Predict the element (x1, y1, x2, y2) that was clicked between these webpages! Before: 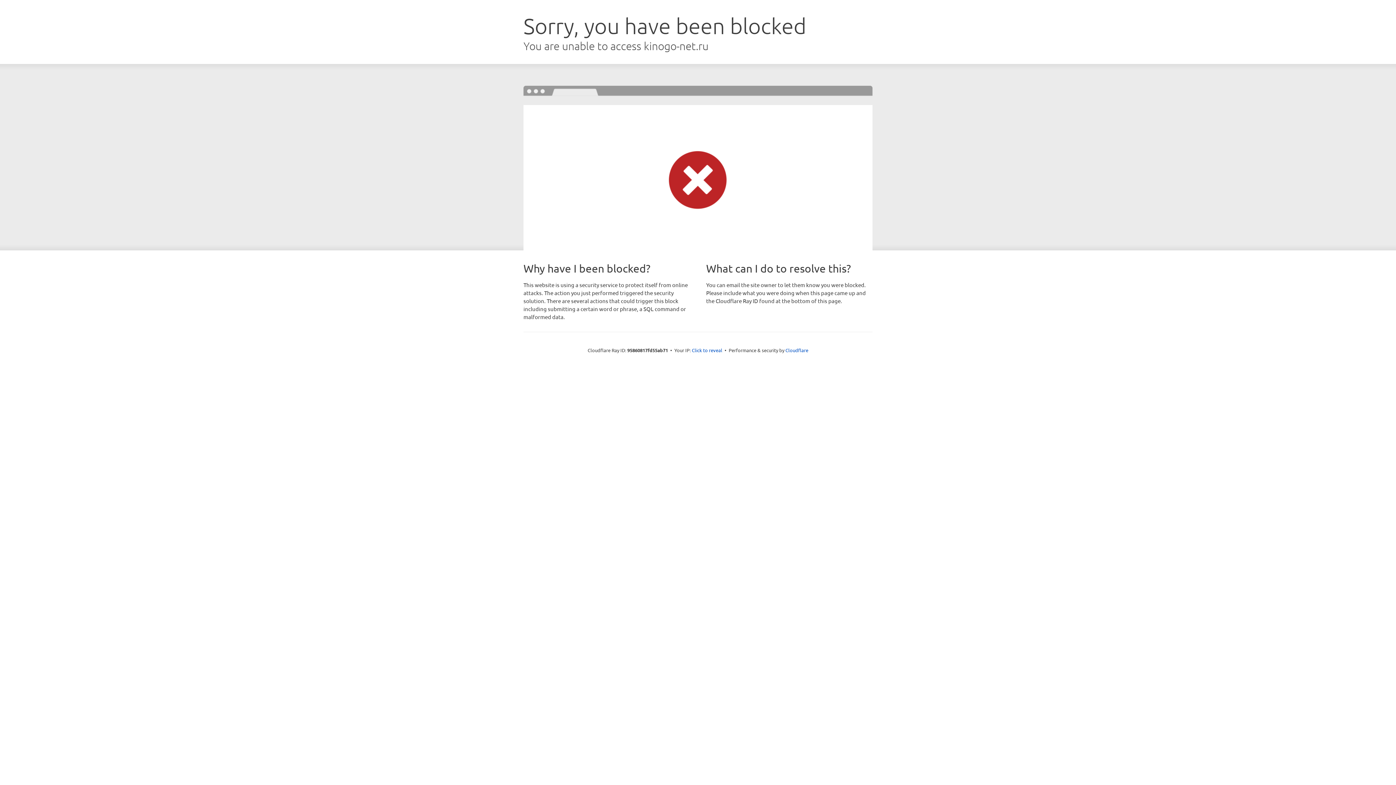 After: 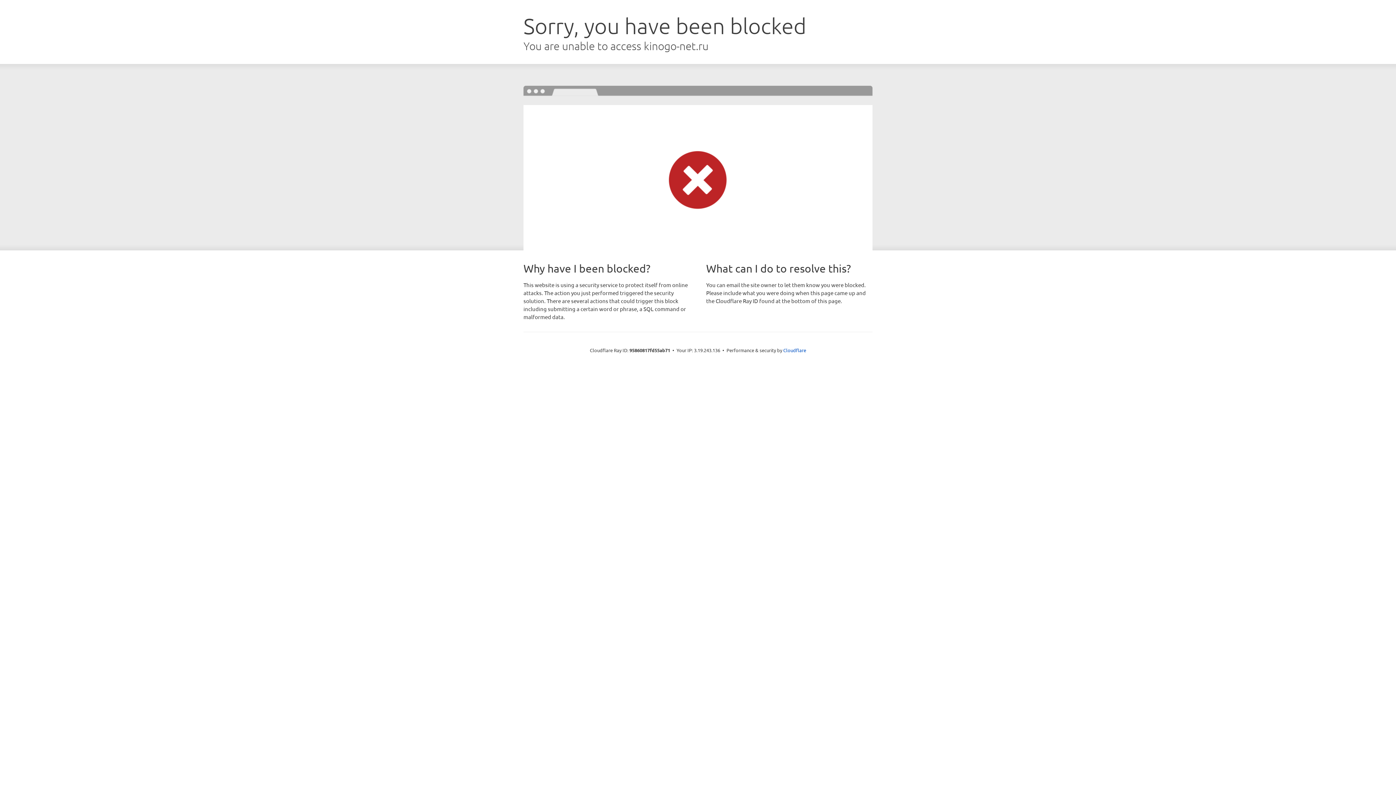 Action: label: Click to reveal bbox: (692, 346, 722, 353)